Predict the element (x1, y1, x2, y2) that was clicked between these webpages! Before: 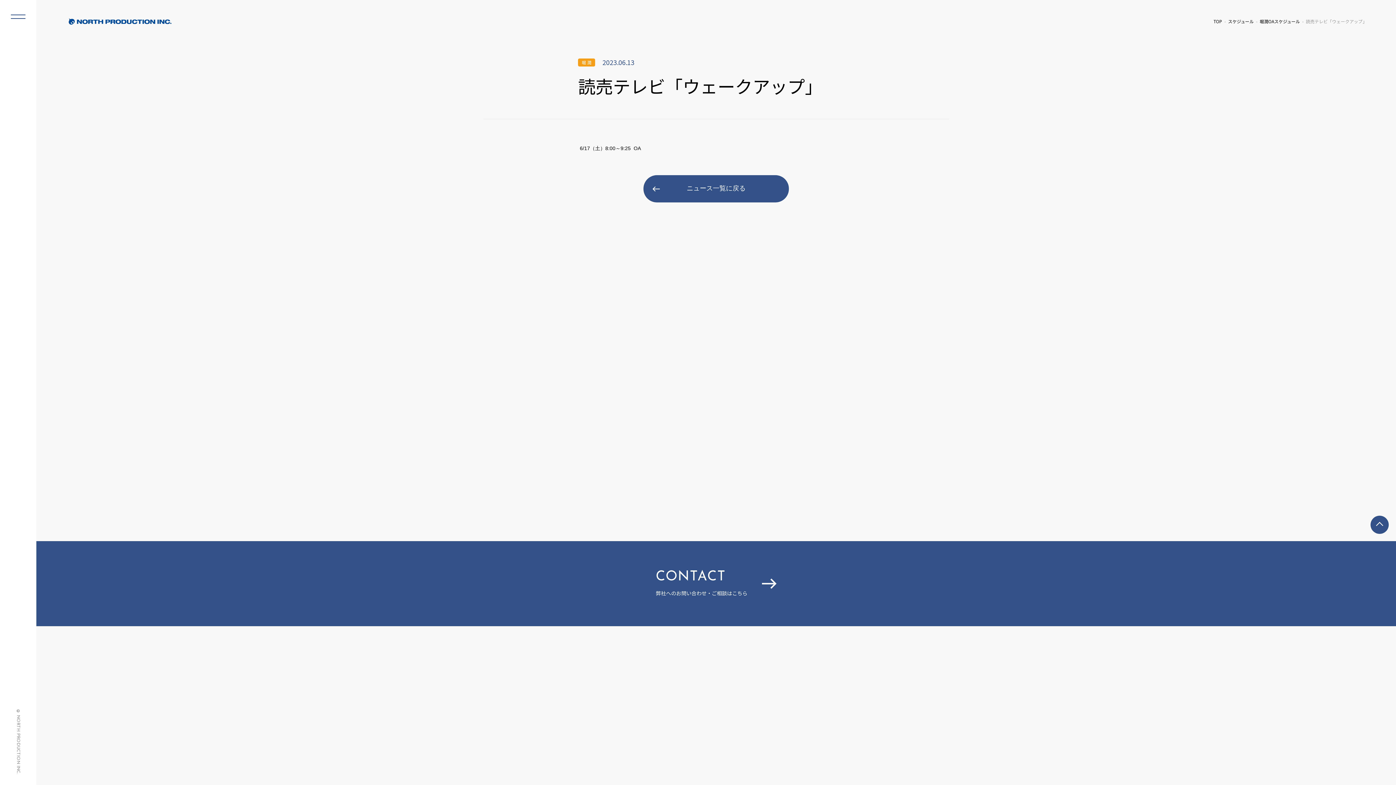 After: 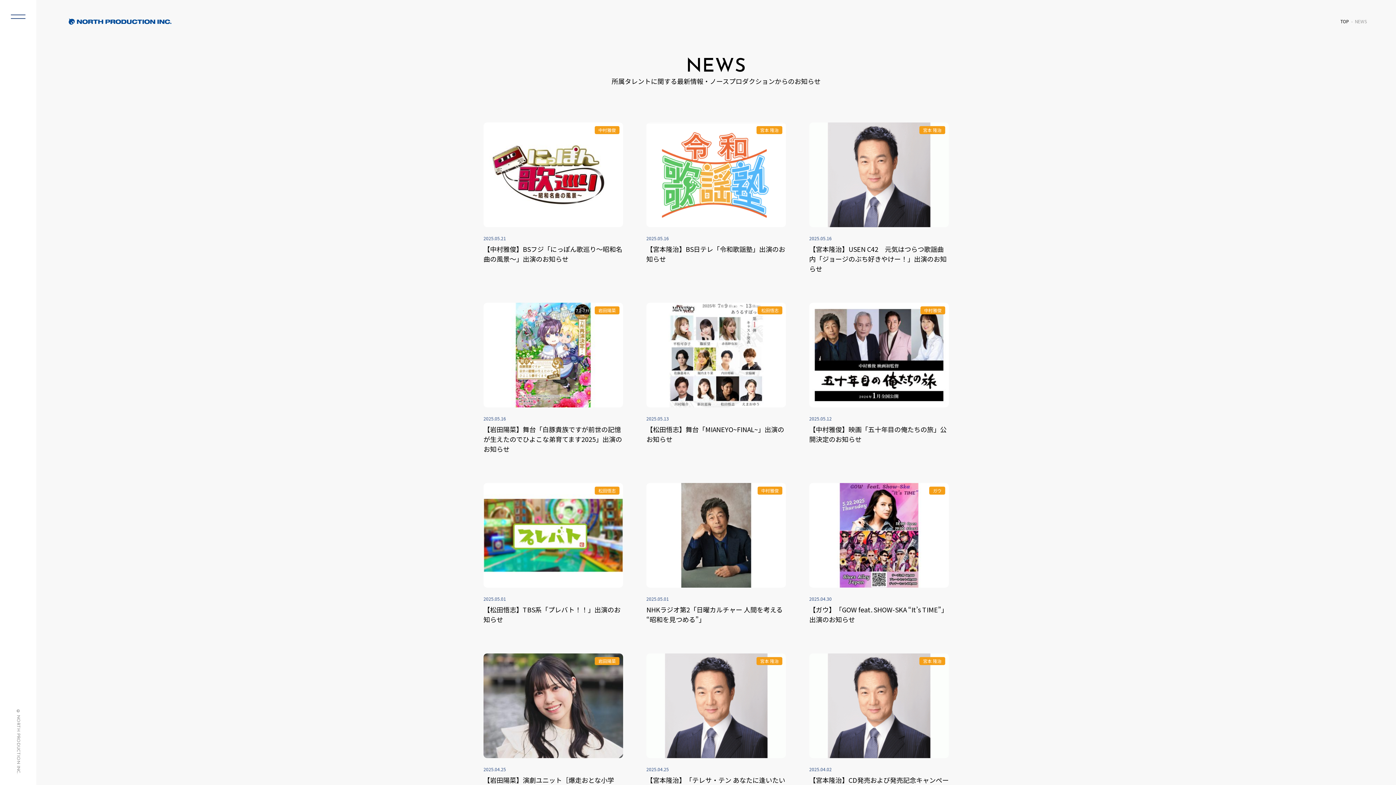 Action: label: ニュース一覧に戻る bbox: (643, 175, 789, 202)